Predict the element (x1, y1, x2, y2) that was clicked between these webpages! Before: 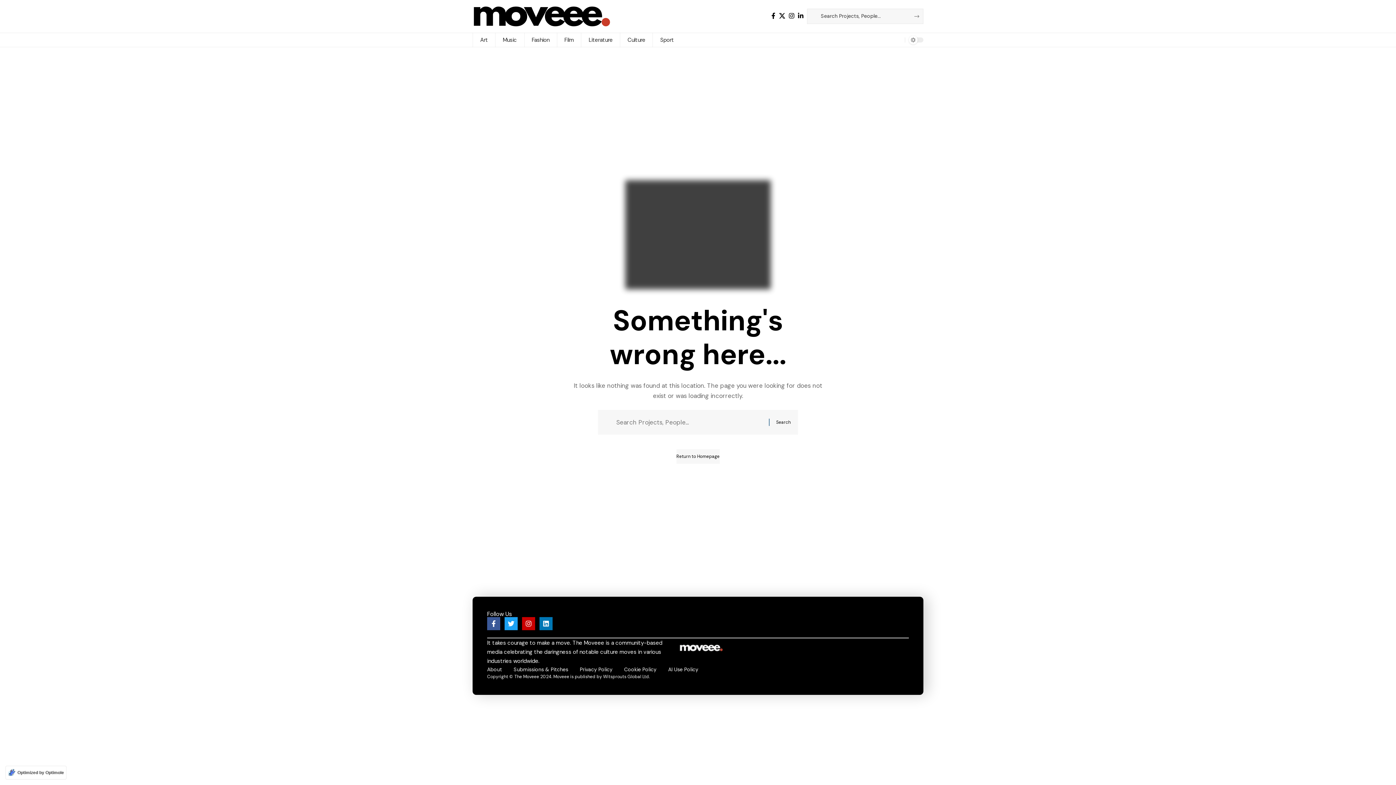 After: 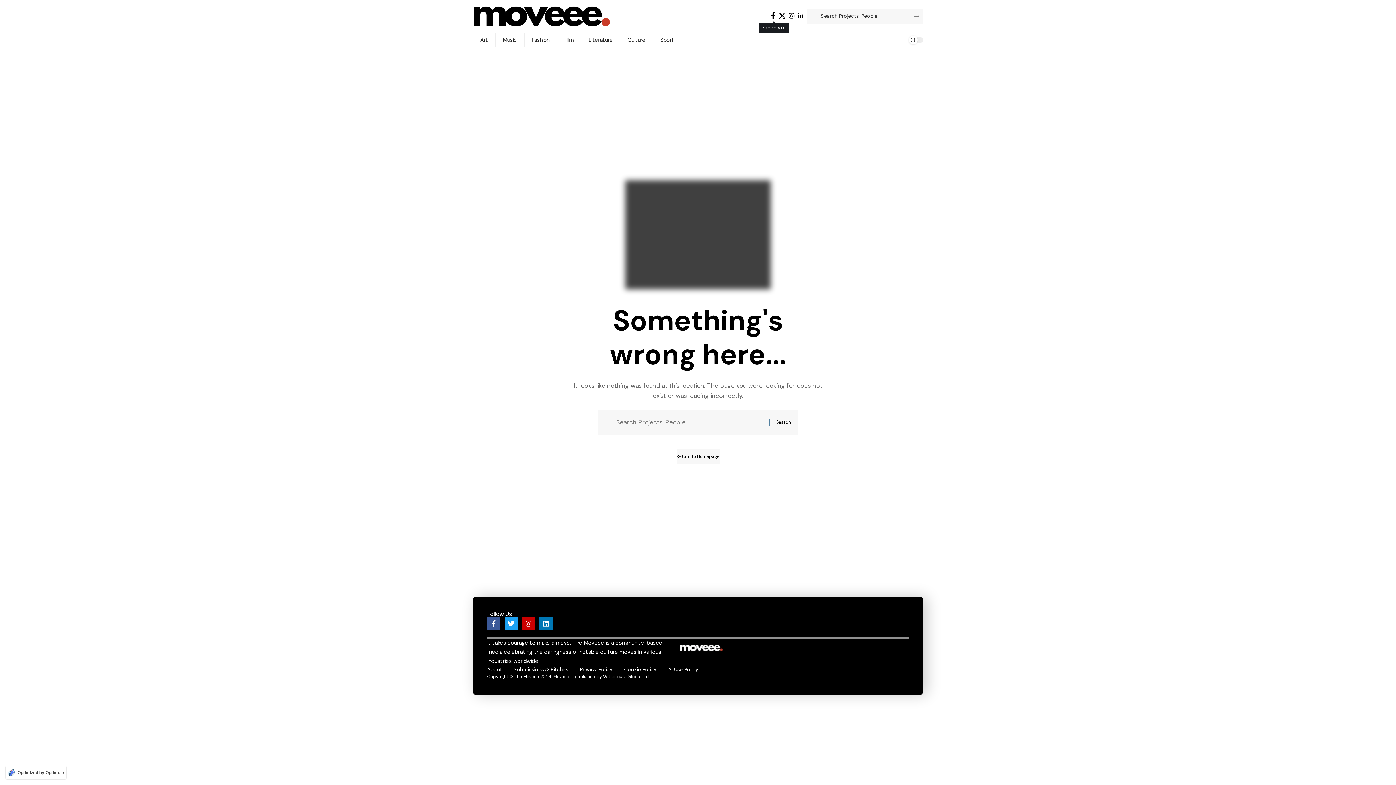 Action: bbox: (769, 10, 777, 21) label: Facebook